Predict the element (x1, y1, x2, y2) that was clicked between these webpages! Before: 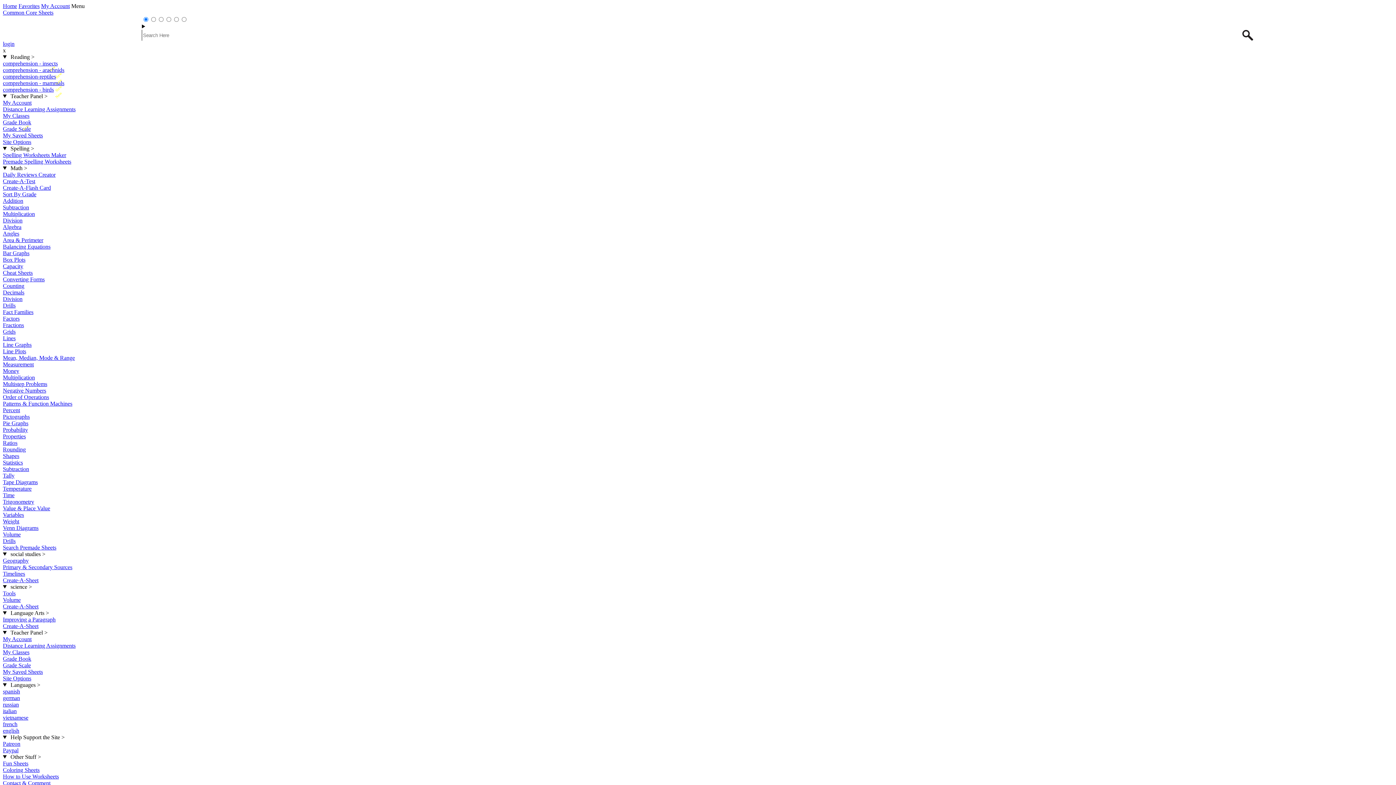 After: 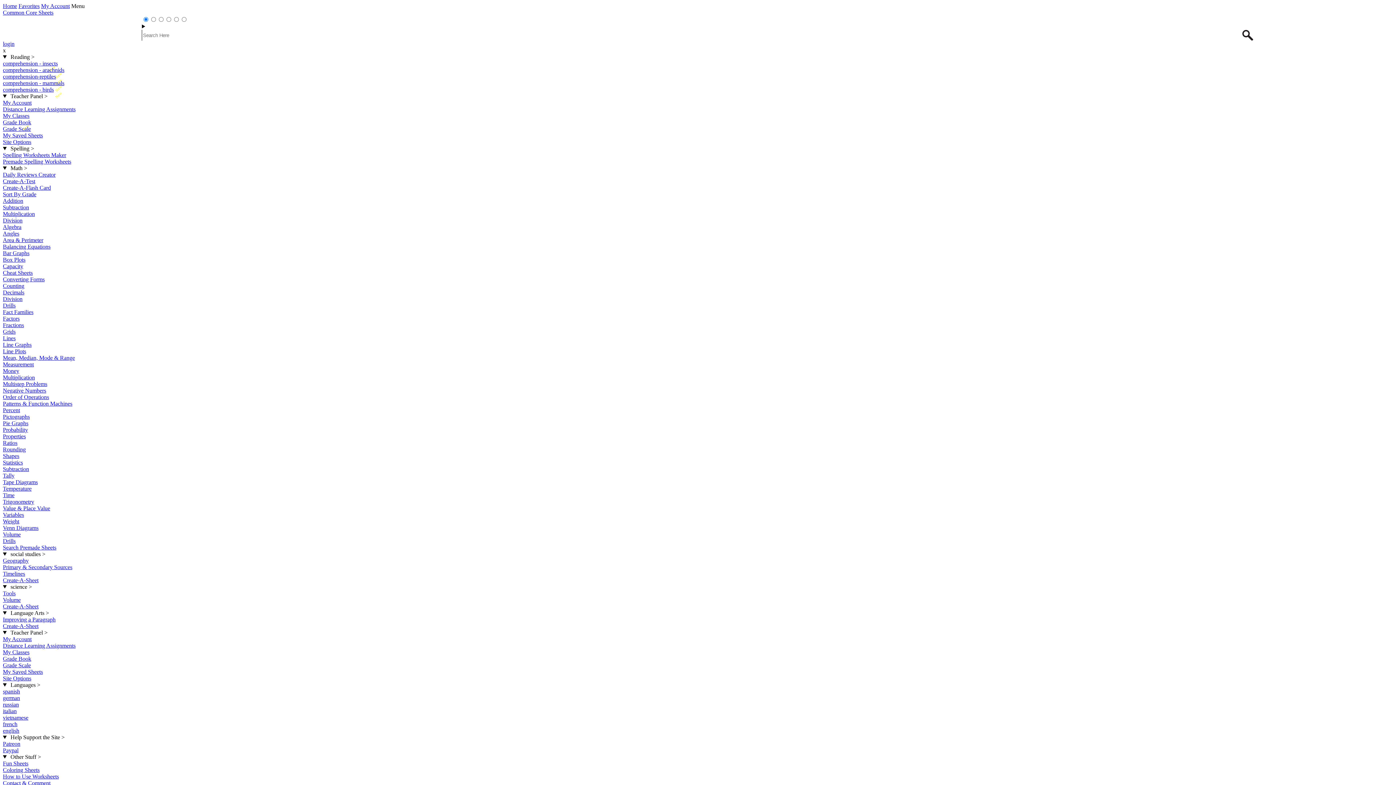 Action: bbox: (2, 518, 19, 524) label: Weight